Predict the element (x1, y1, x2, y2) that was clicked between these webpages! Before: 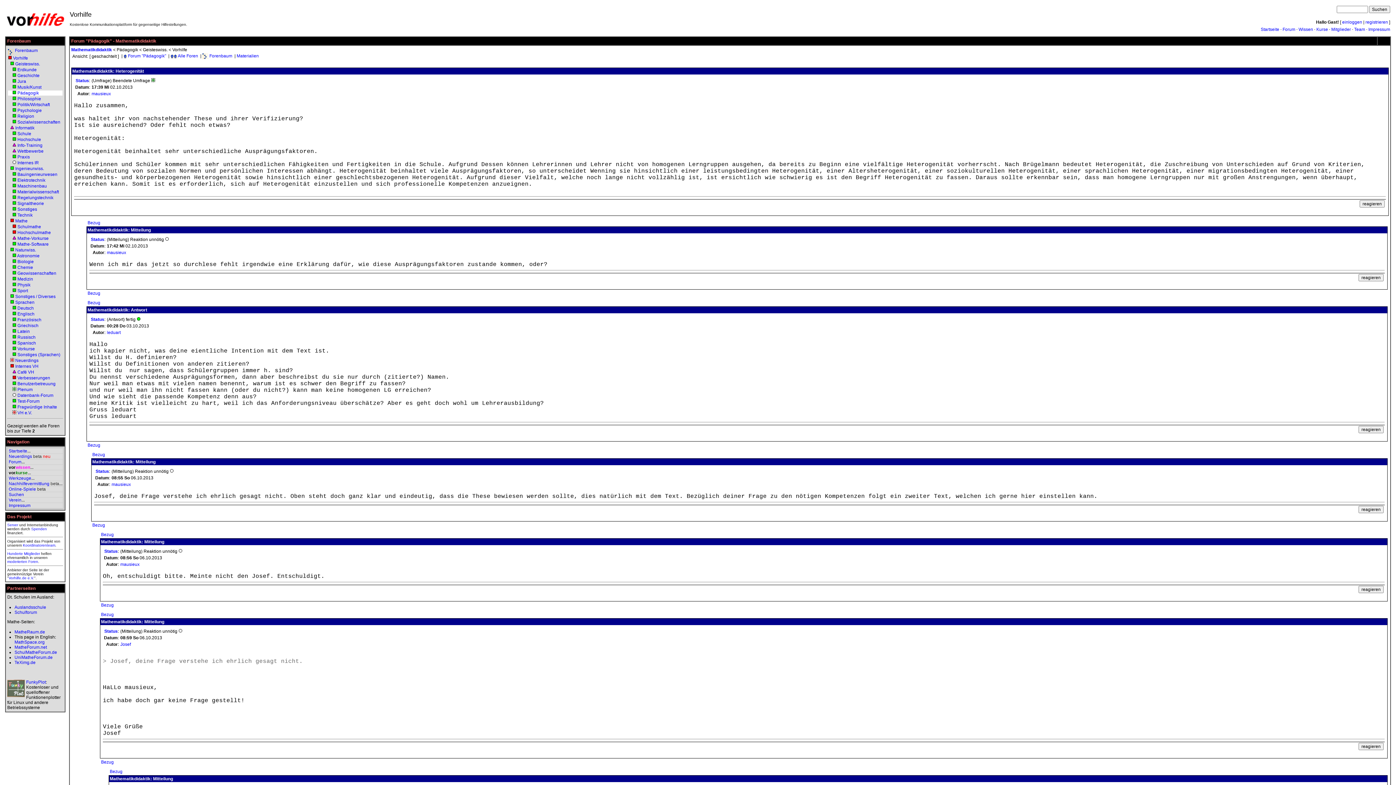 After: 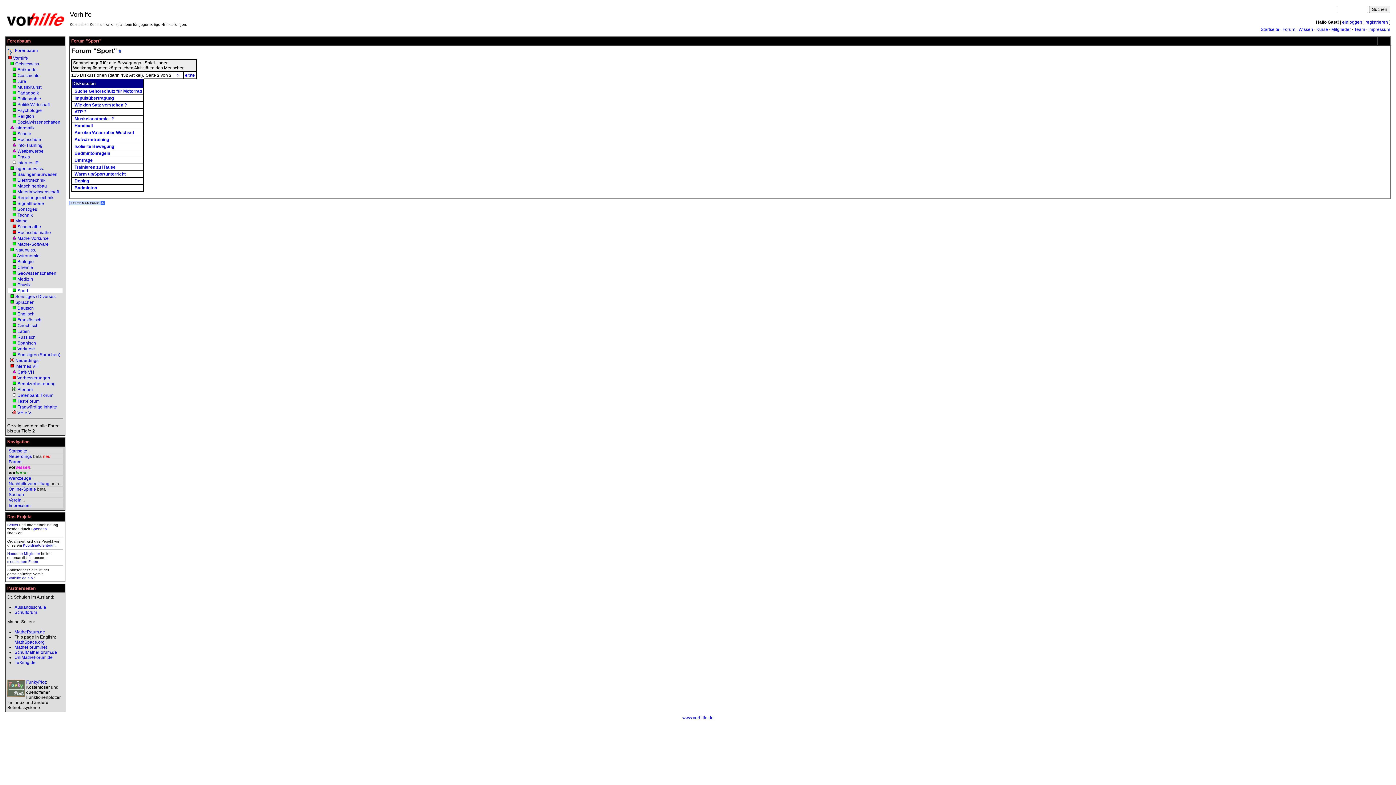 Action: bbox: (17, 288, 28, 293) label: Sport